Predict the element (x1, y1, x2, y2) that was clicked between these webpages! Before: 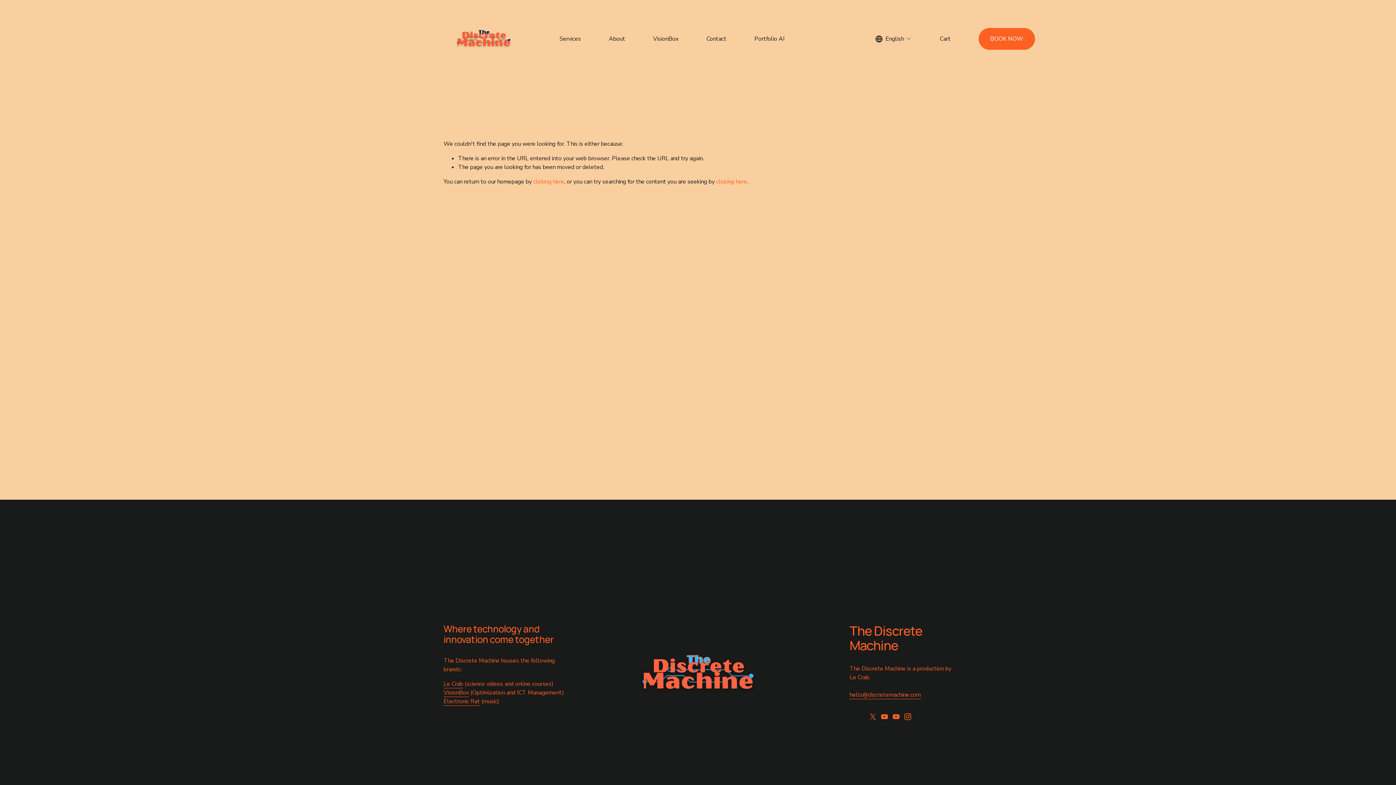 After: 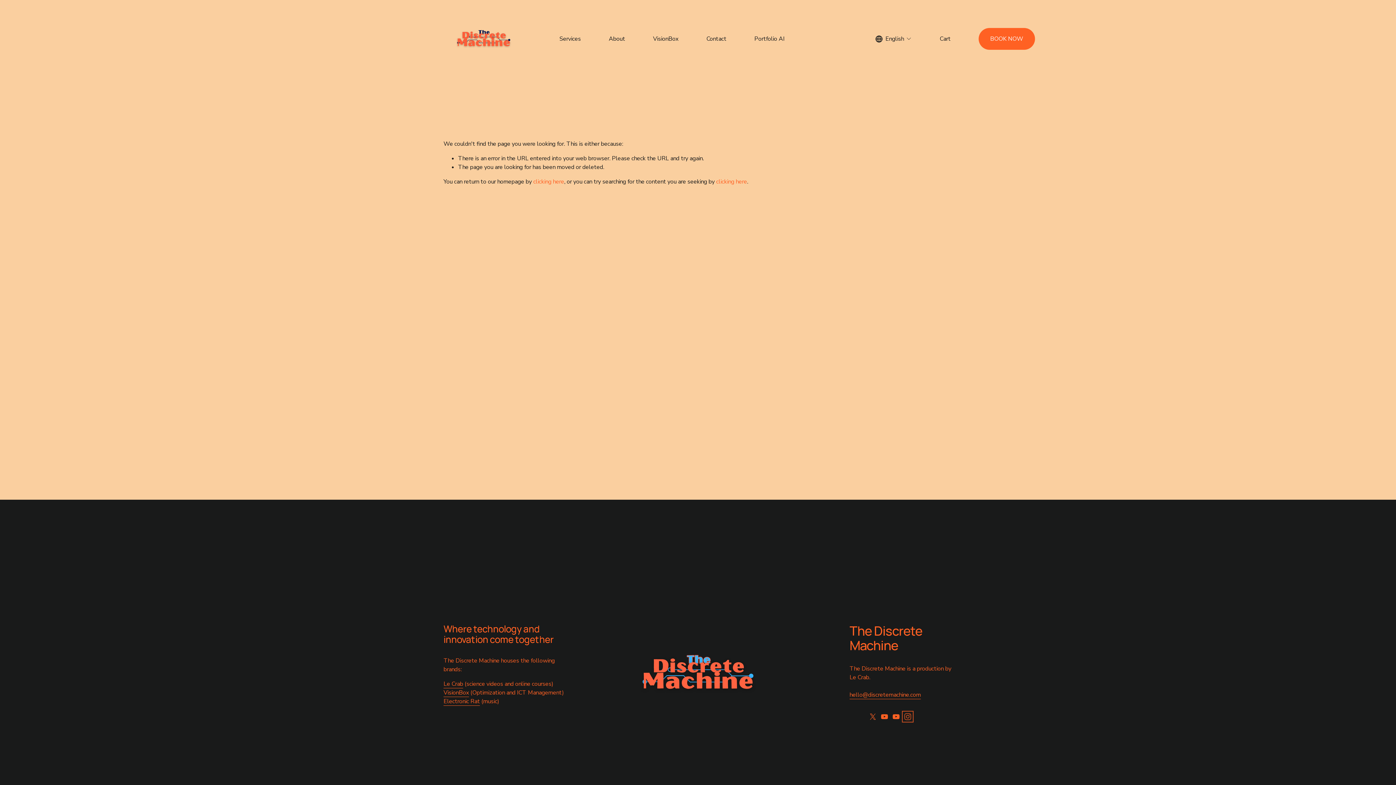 Action: bbox: (904, 713, 911, 720) label: Instagram